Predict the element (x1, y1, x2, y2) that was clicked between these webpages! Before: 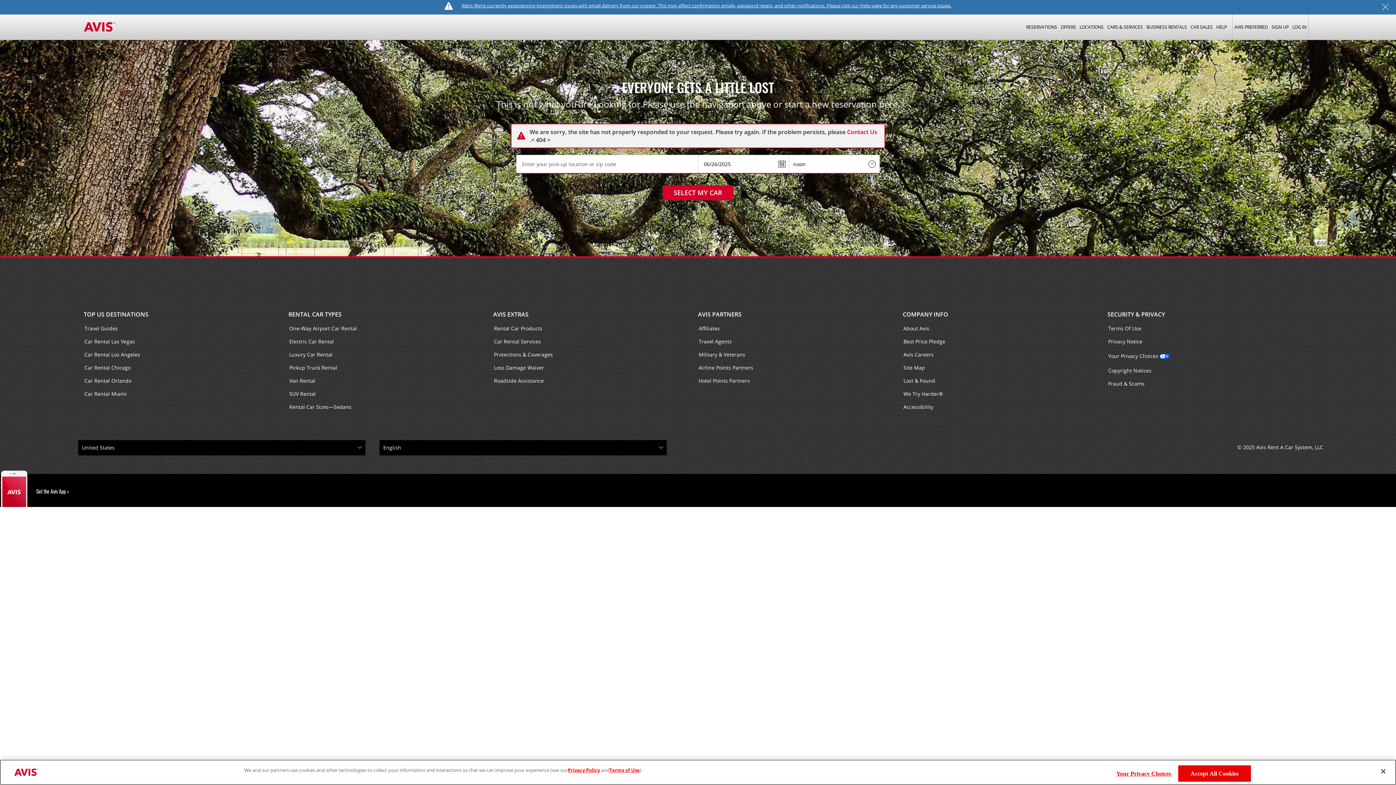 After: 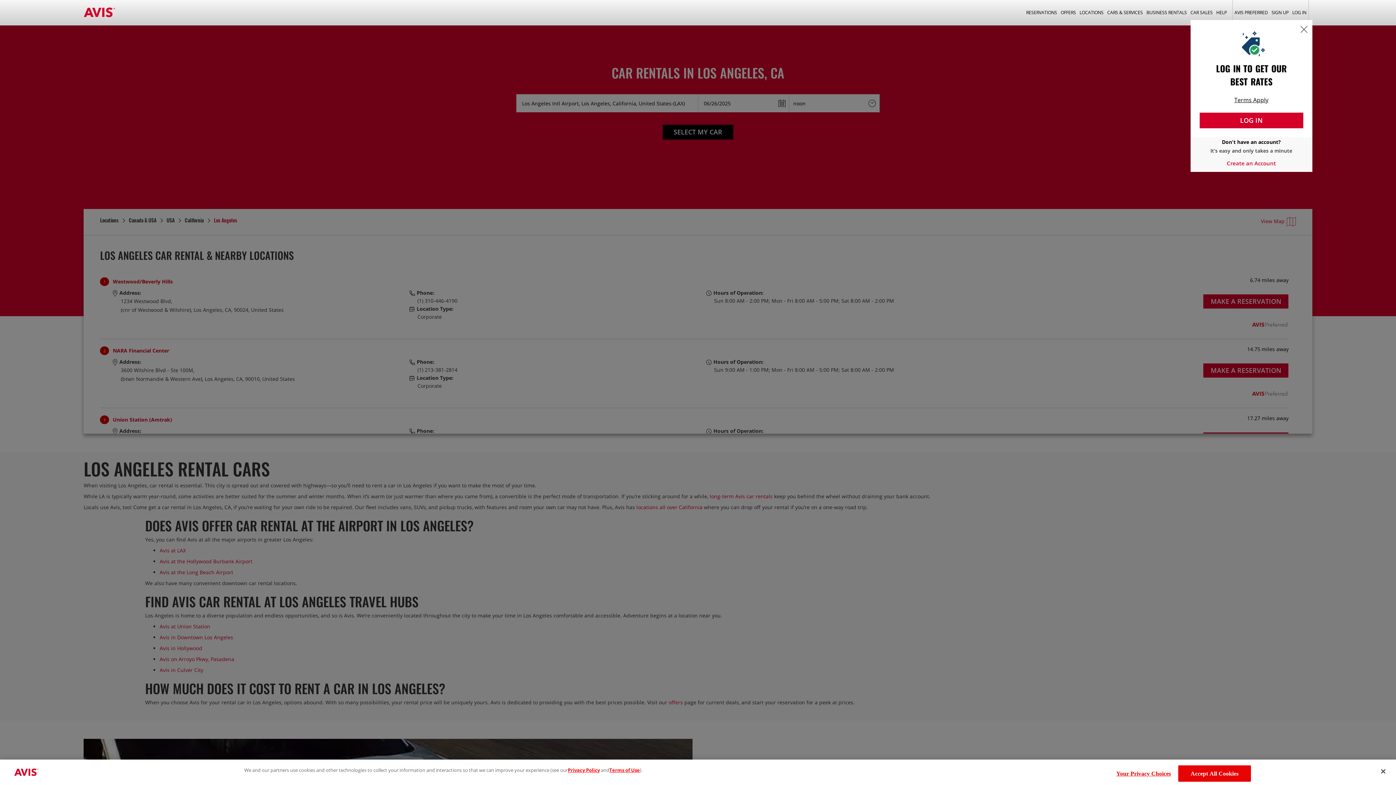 Action: label: Car Rental Los Angeles bbox: (84, 348, 277, 361)